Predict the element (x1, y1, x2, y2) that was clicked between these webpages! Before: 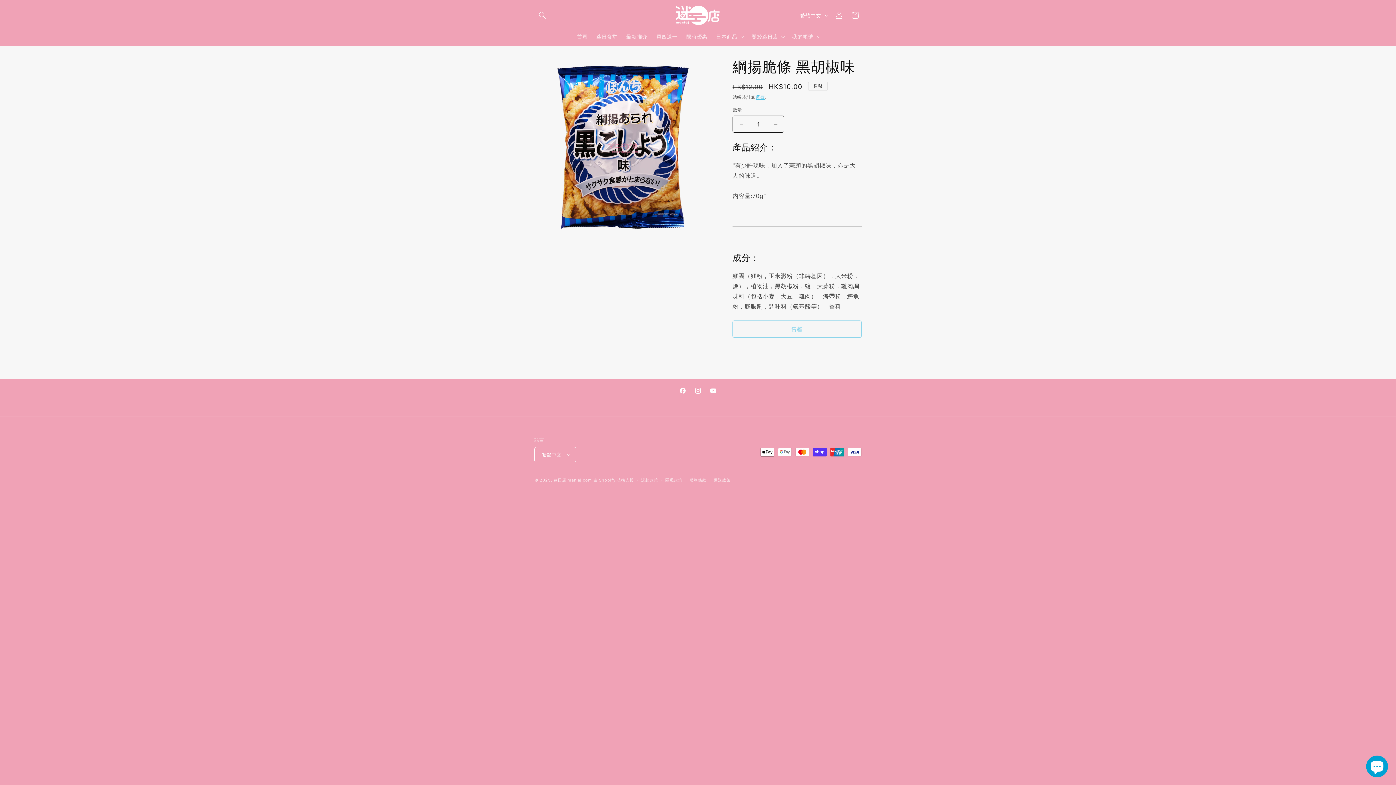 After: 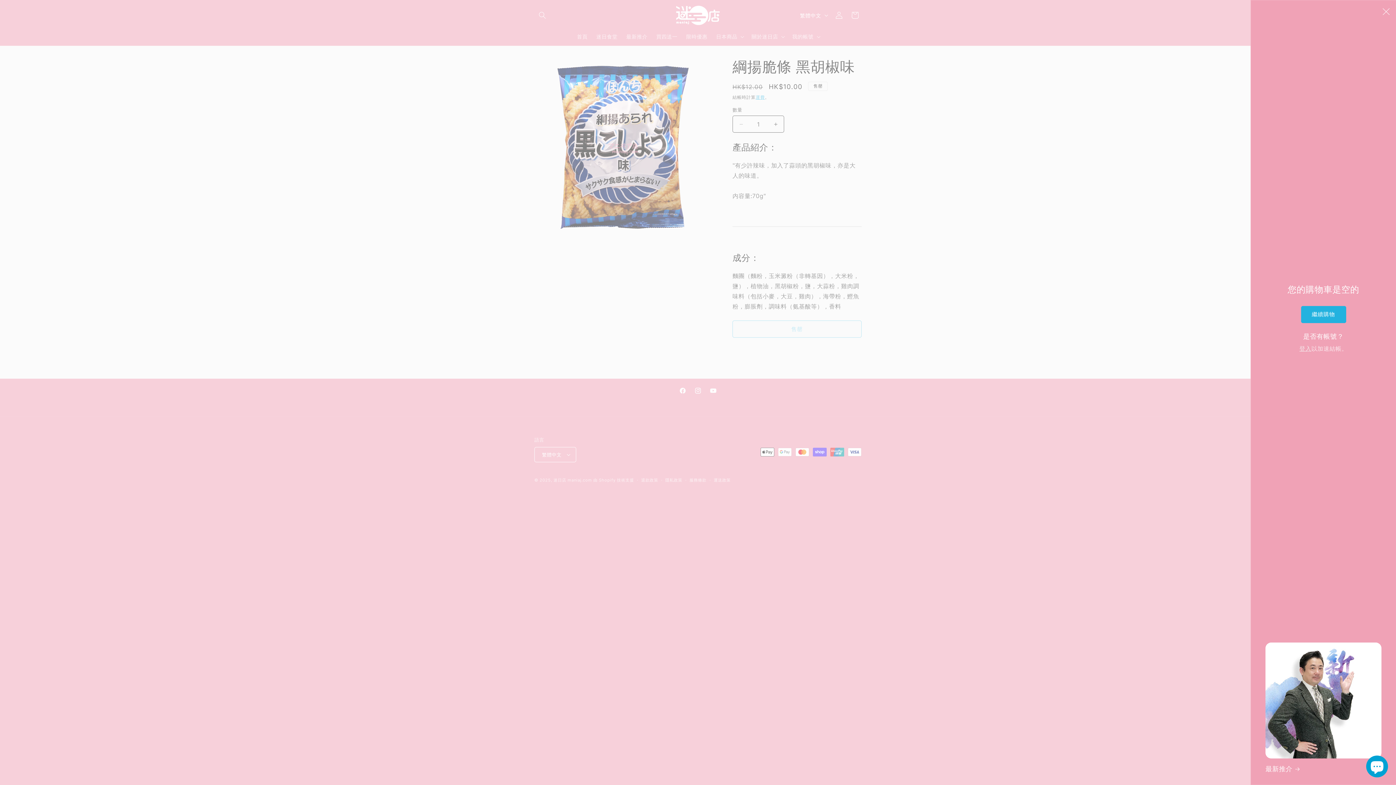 Action: bbox: (847, 7, 863, 23) label: 購物車